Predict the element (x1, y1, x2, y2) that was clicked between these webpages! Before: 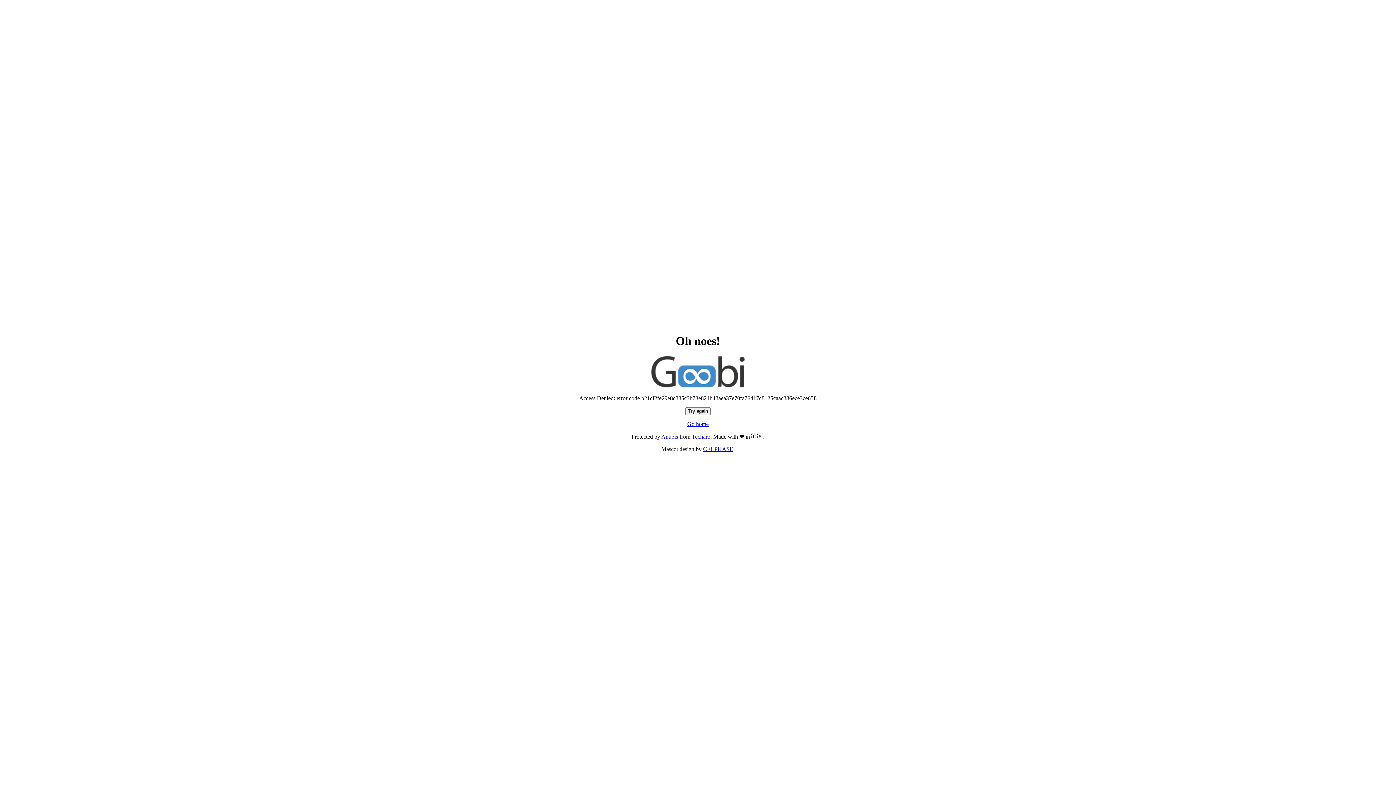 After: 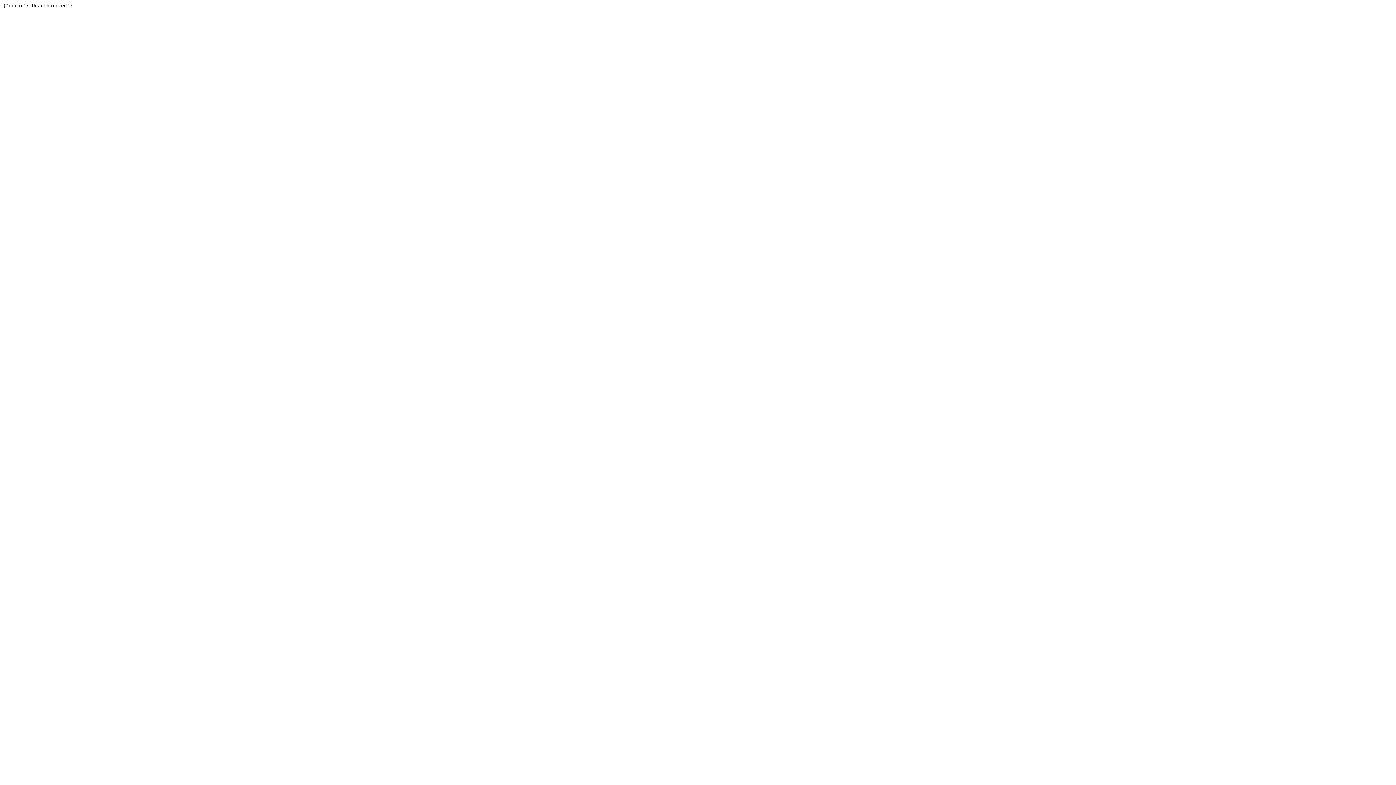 Action: label: Techaro bbox: (692, 433, 710, 440)